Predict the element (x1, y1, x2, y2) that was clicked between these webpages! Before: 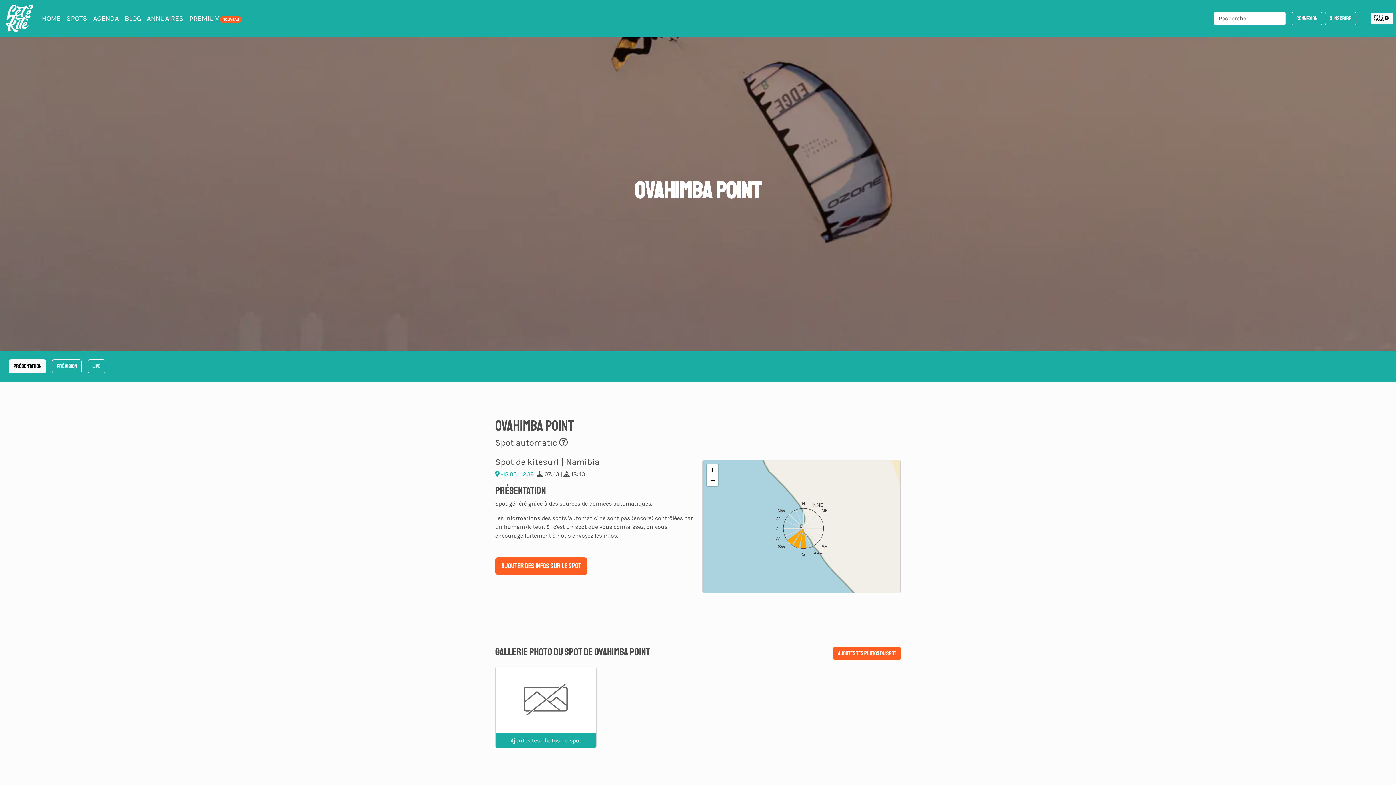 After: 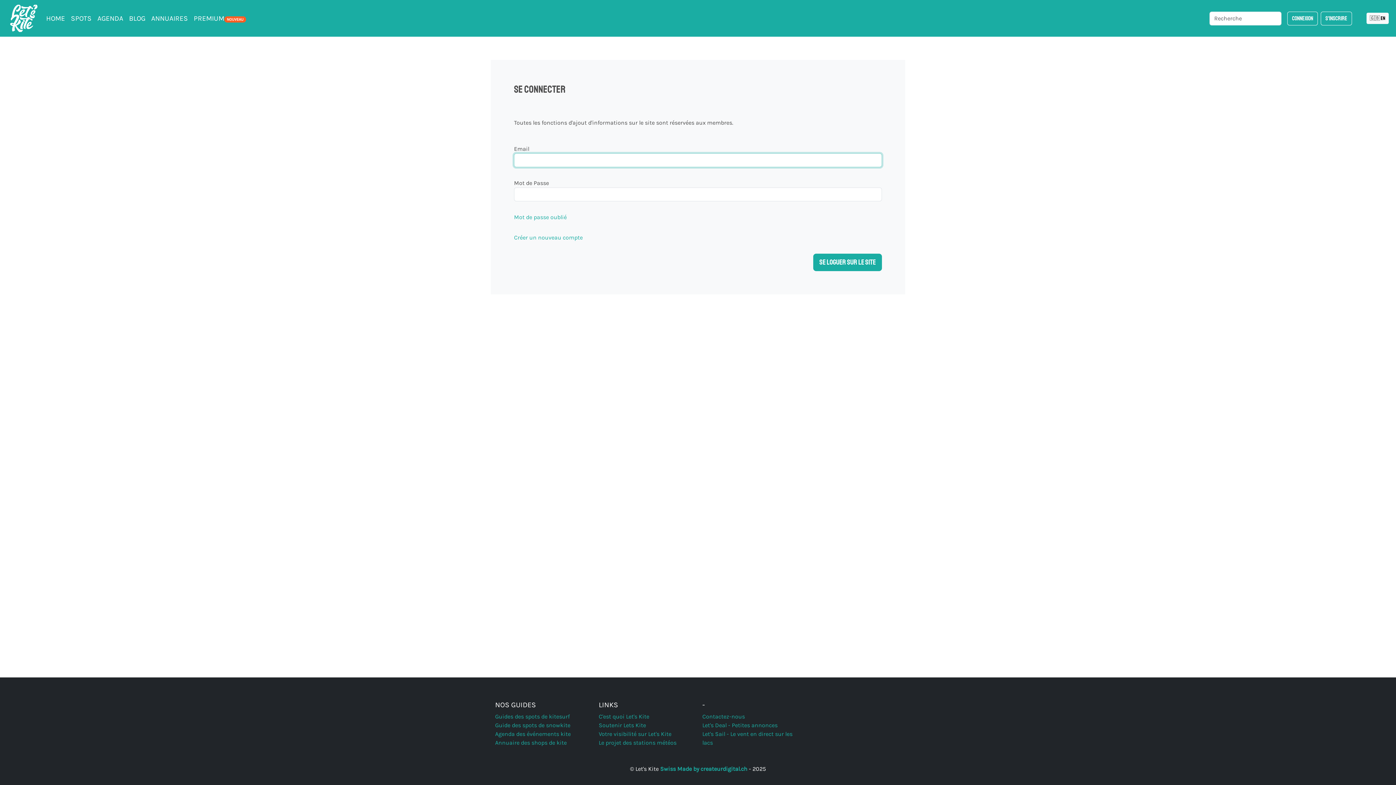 Action: bbox: (495, 557, 587, 575) label: Ajouter des infos sur le spot